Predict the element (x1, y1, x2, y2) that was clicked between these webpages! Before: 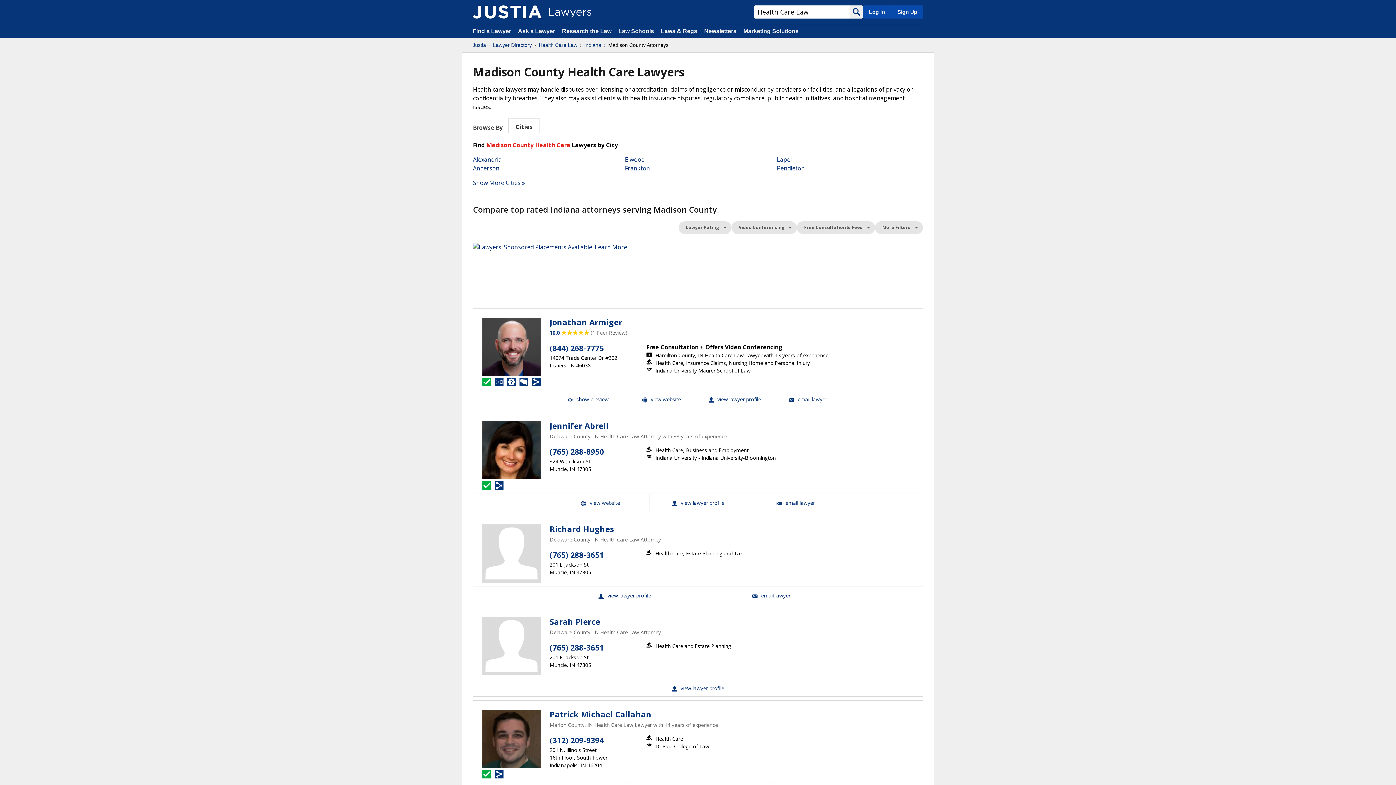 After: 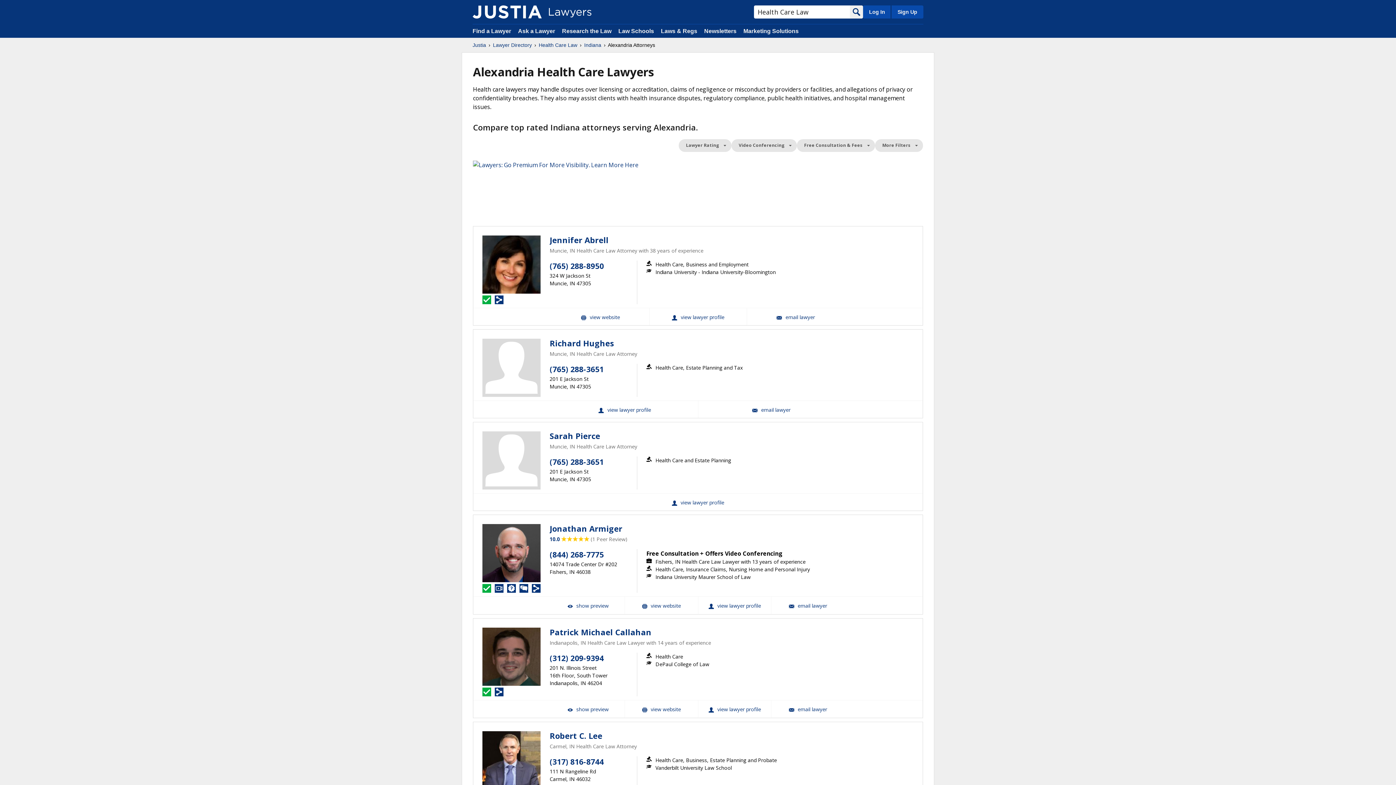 Action: bbox: (473, 155, 501, 163) label: Alexandria